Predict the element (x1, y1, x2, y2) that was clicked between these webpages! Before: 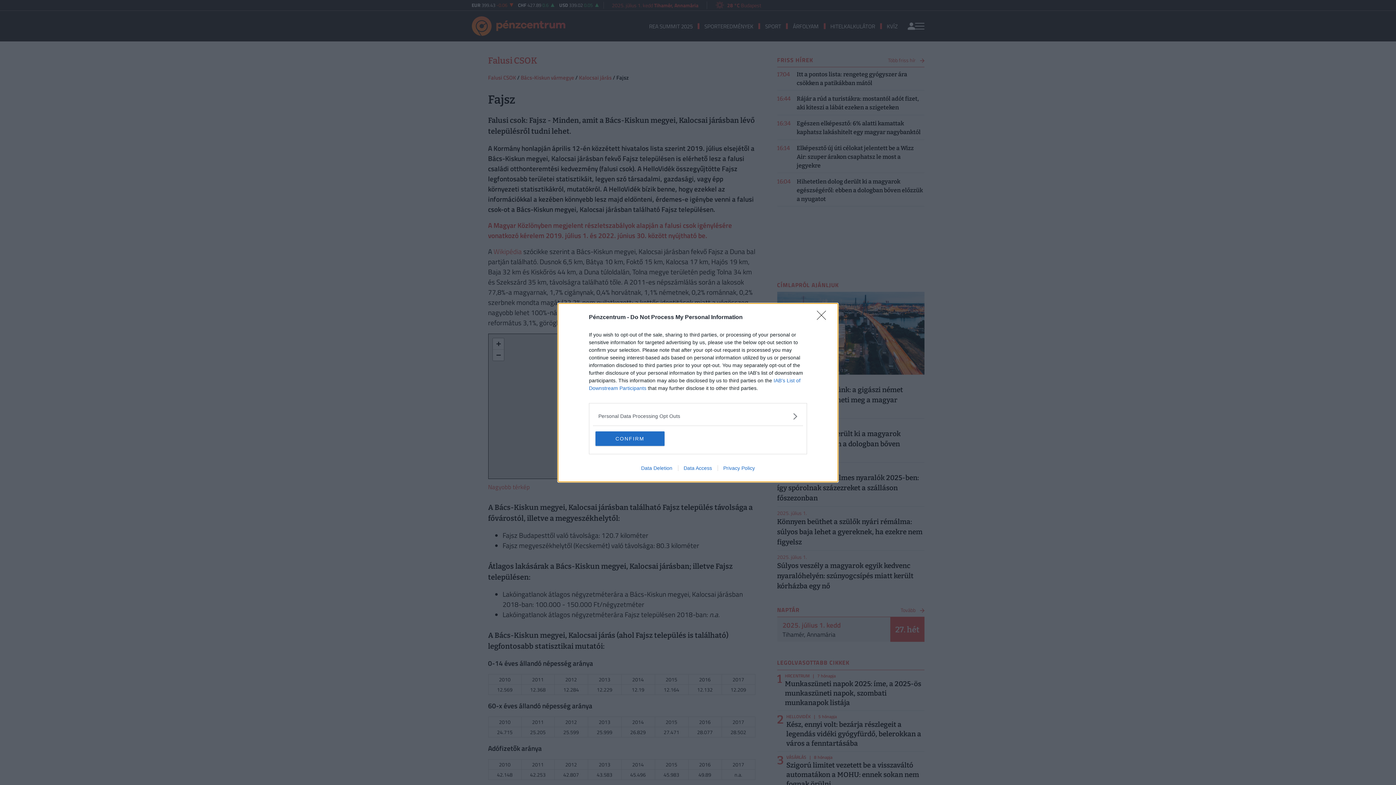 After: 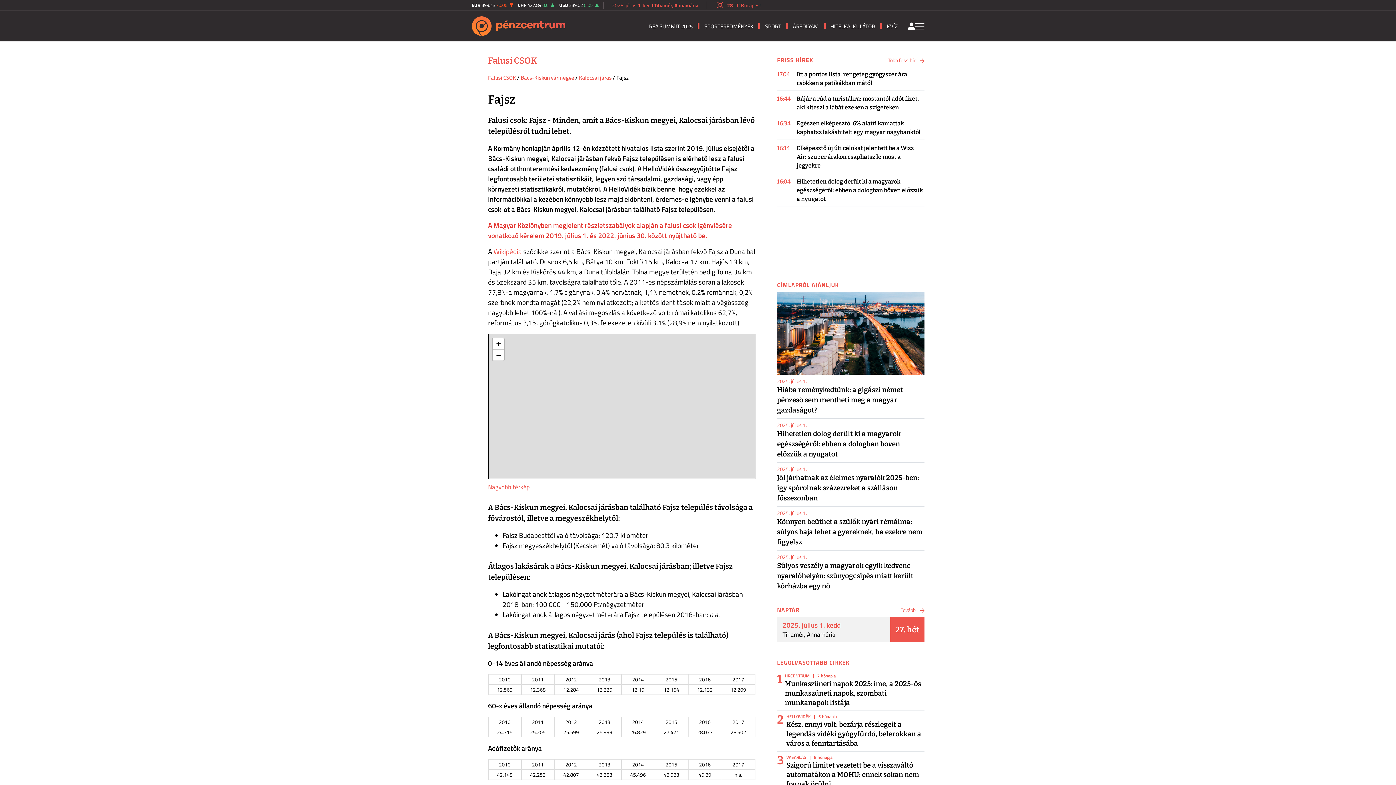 Action: label: CONFIRM bbox: (595, 431, 664, 446)